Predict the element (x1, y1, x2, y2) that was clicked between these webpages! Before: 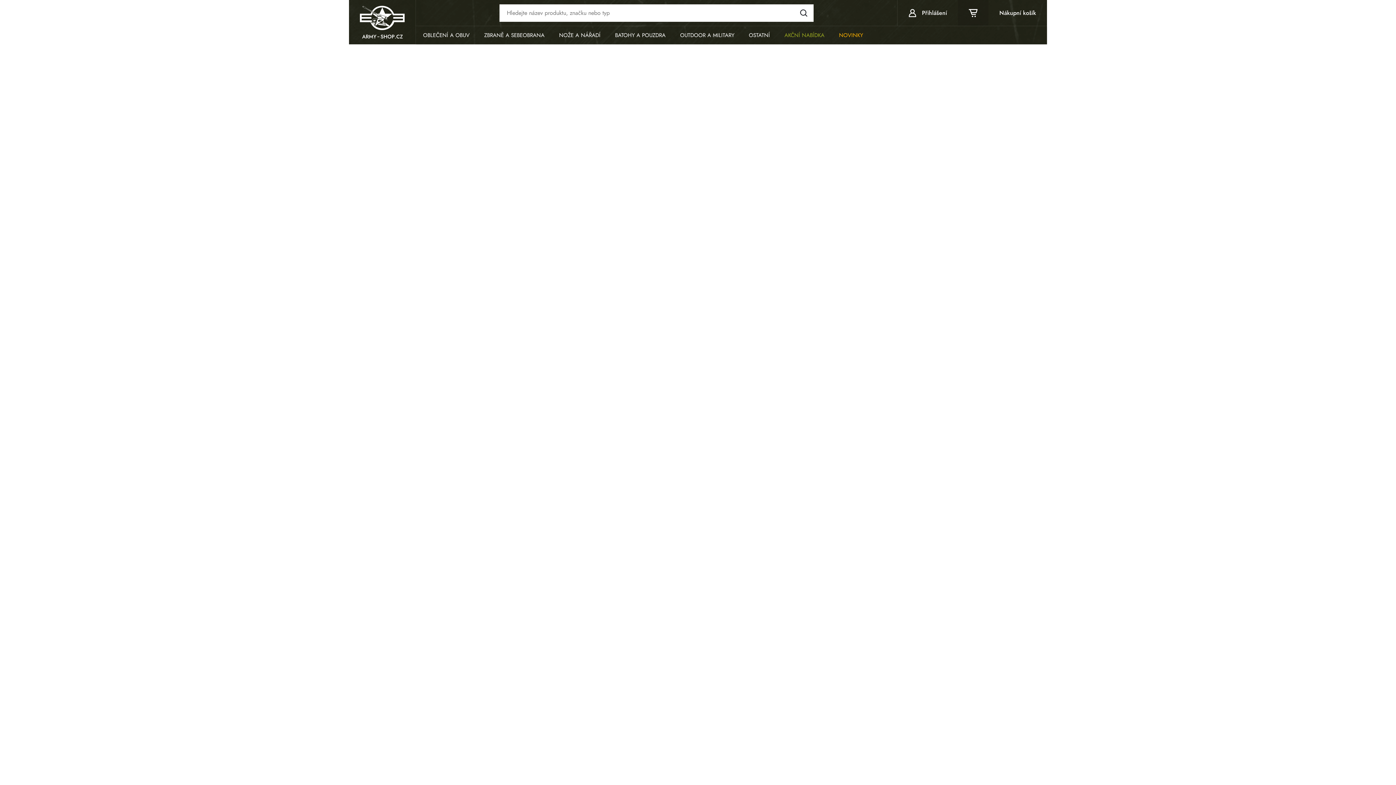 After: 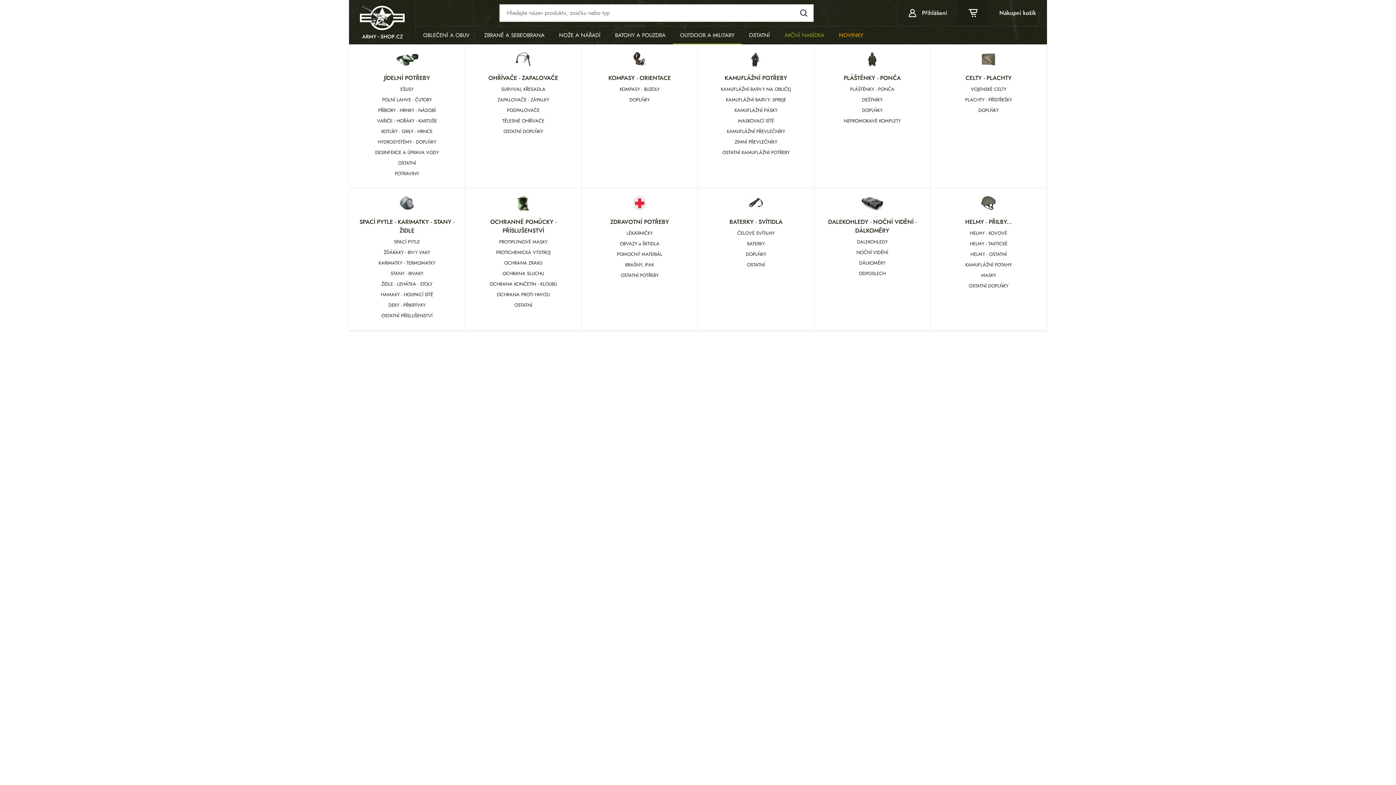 Action: bbox: (673, 26, 741, 44) label: OUTDOOR A MILITARY